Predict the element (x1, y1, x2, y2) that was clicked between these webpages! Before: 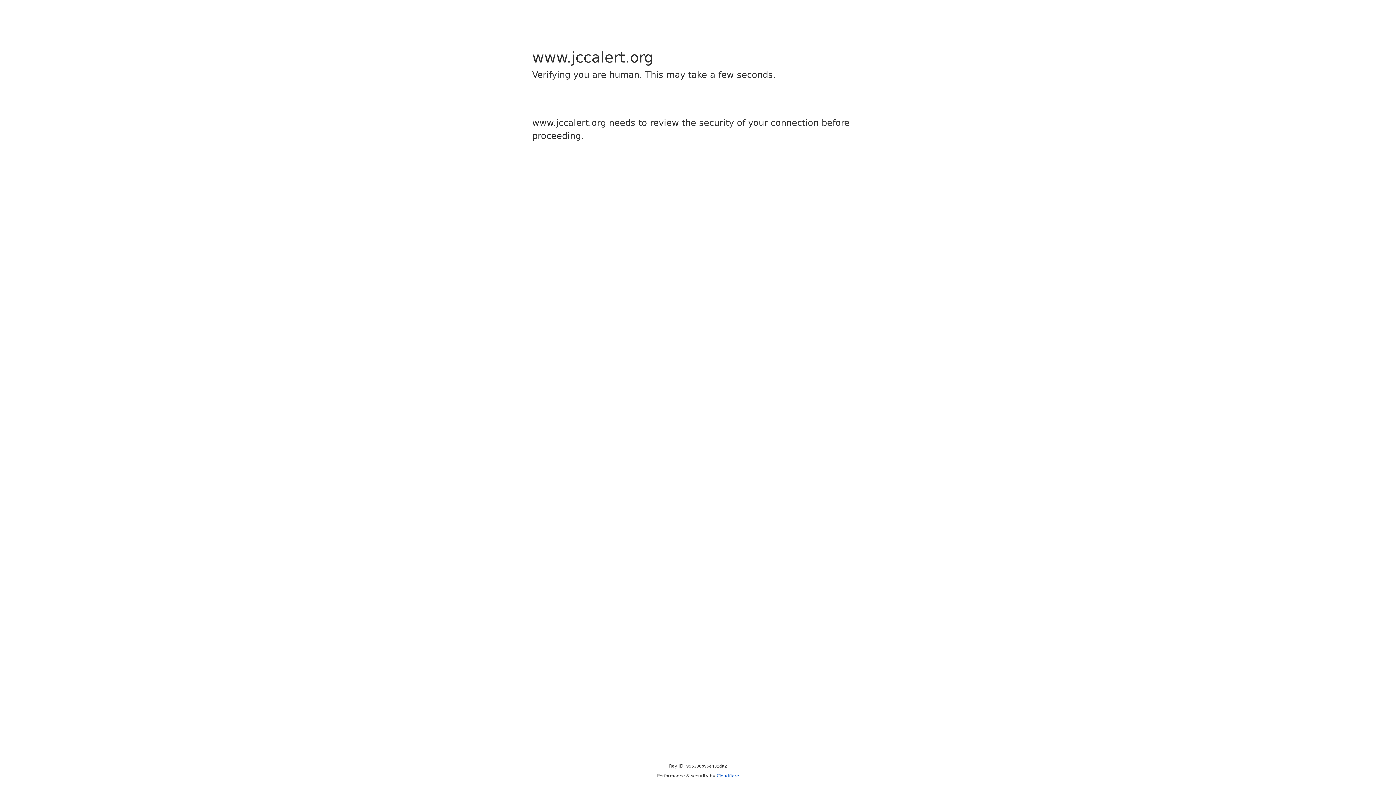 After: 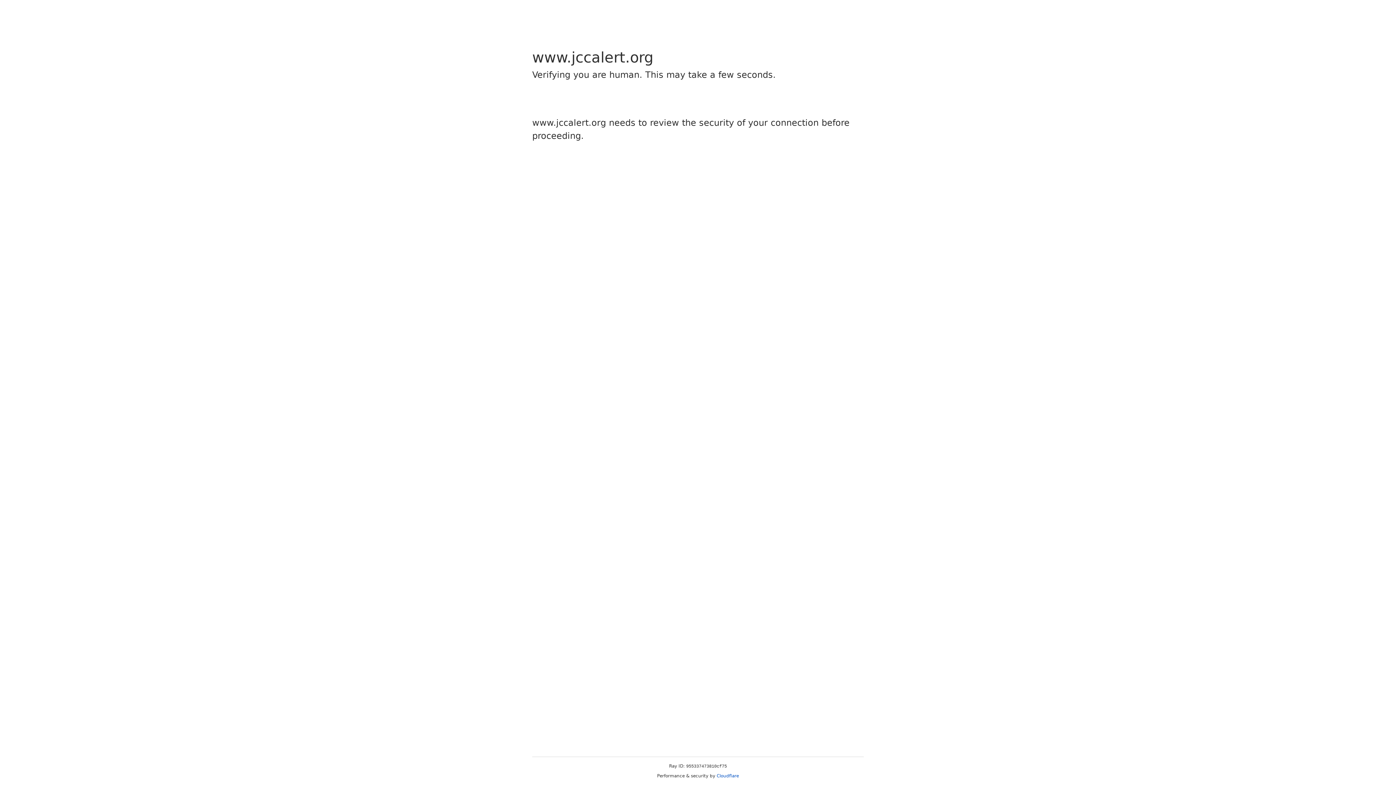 Action: label: Cloudflare bbox: (716, 773, 739, 778)